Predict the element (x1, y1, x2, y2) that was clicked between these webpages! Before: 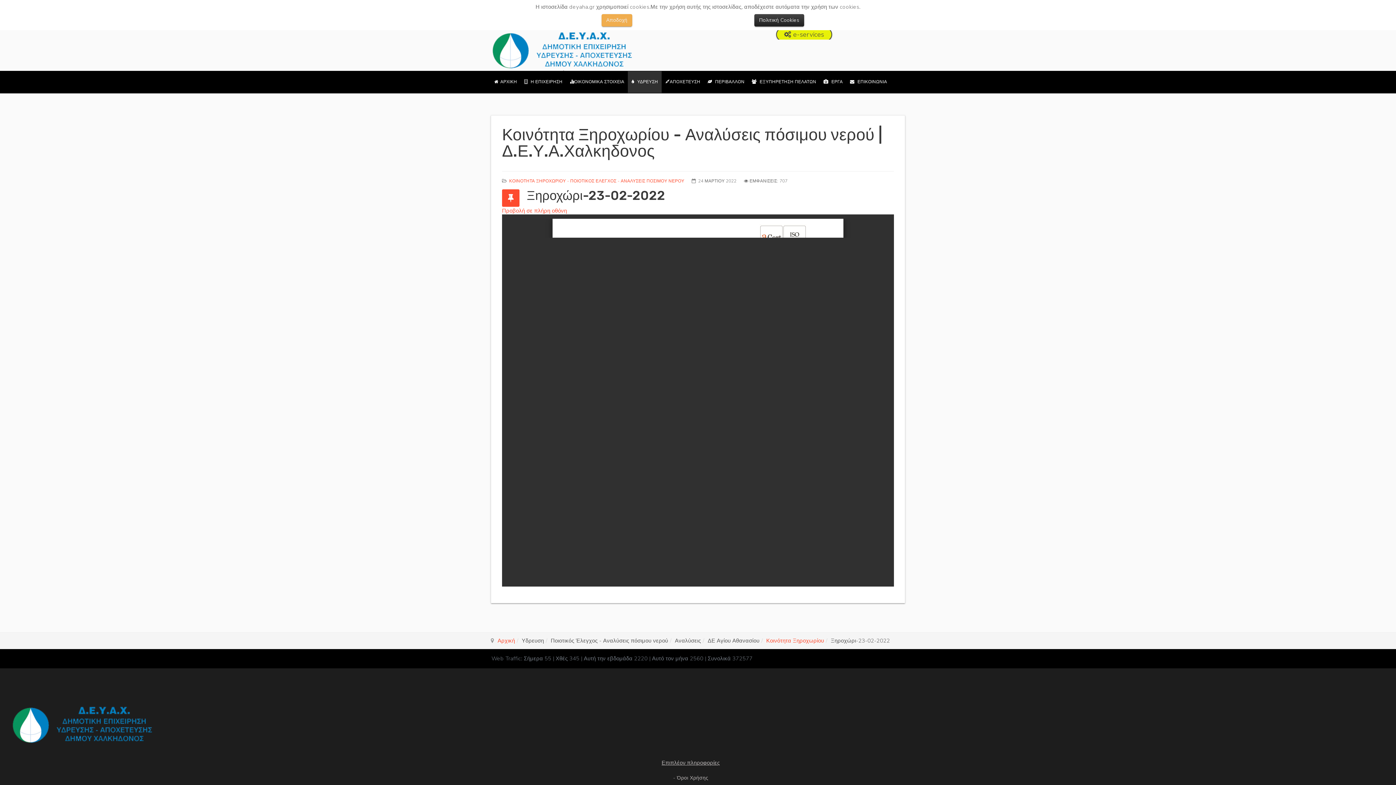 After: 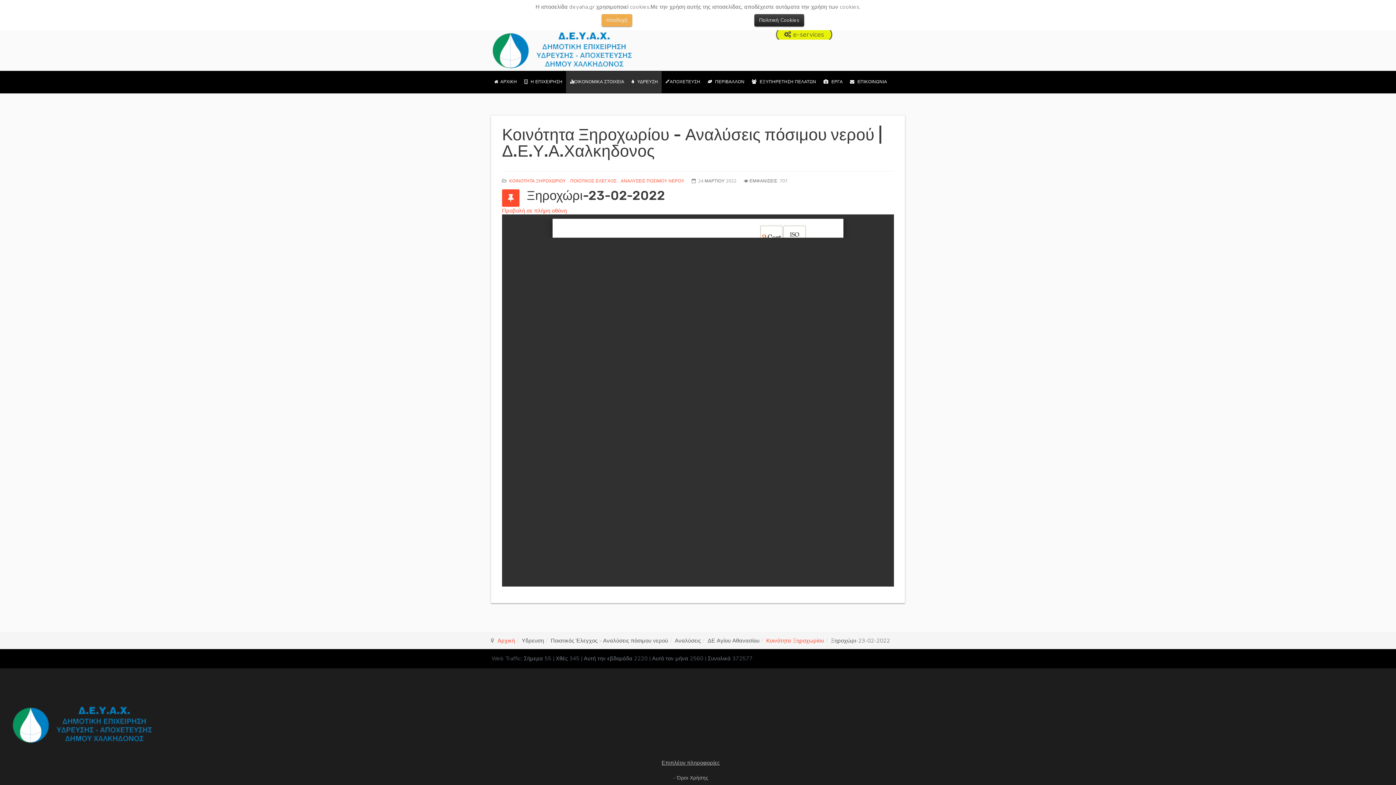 Action: bbox: (566, 71, 628, 92) label: ΟΙΚΟΝΟΜΙΚΑ ΣΤΟΙΧΕΙΑ